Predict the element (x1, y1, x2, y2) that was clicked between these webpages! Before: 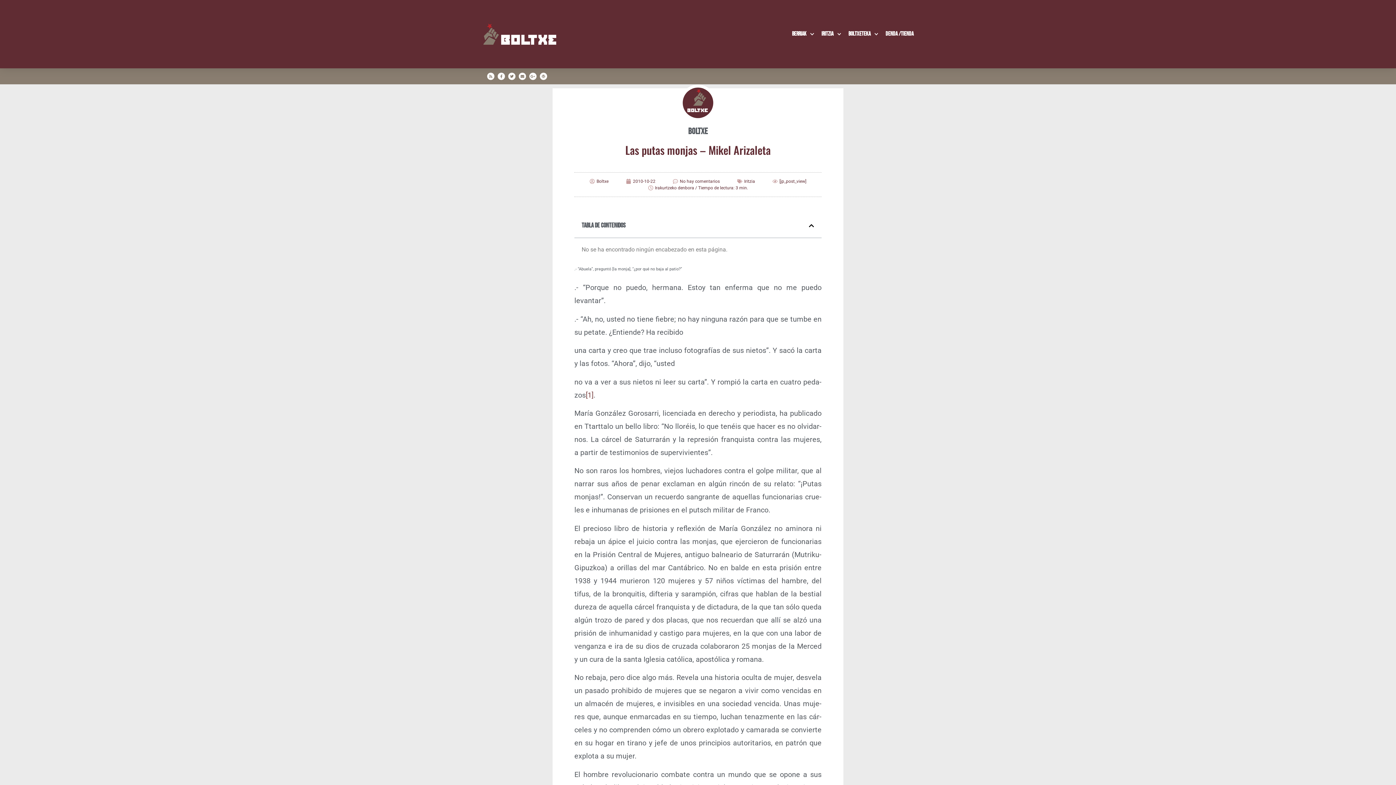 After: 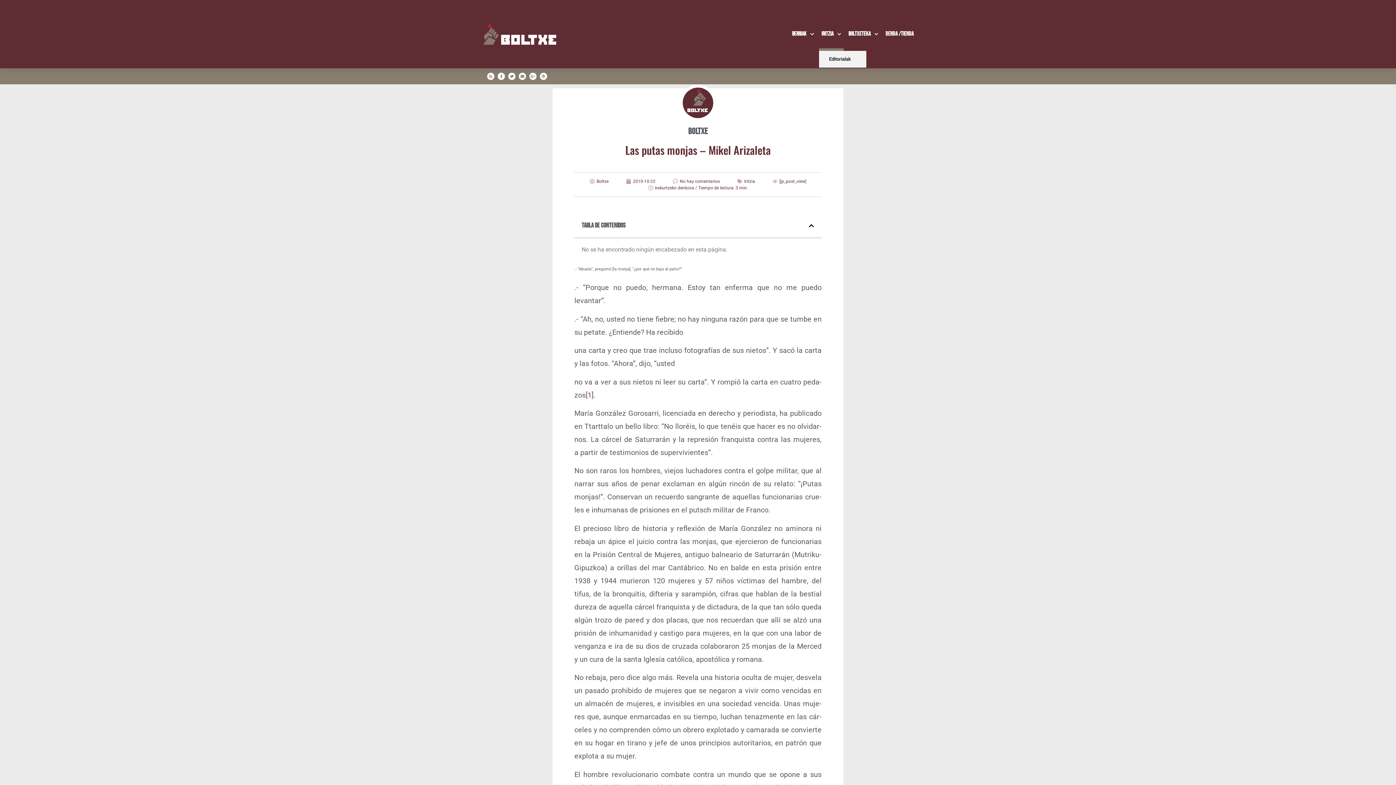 Action: label: Iritzia bbox: (819, 17, 843, 50)